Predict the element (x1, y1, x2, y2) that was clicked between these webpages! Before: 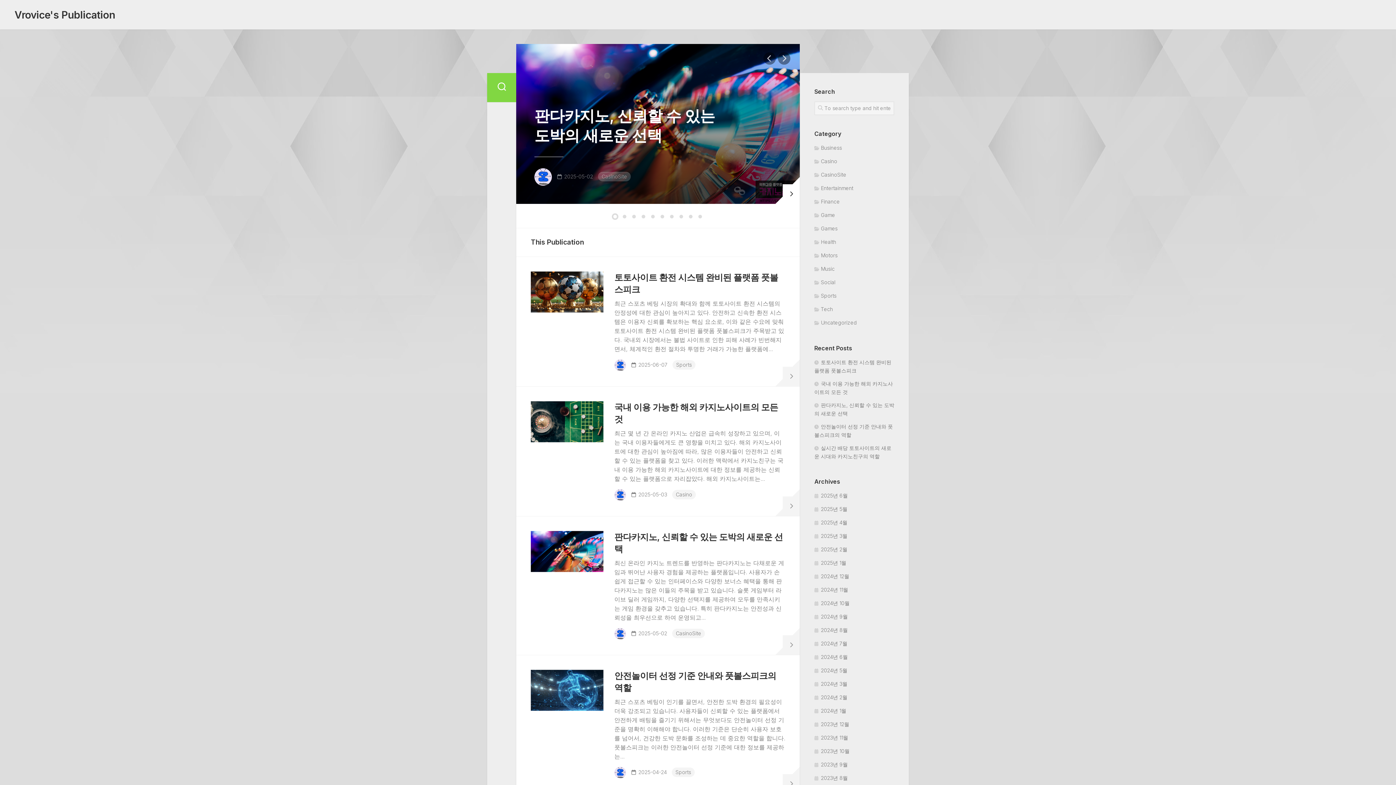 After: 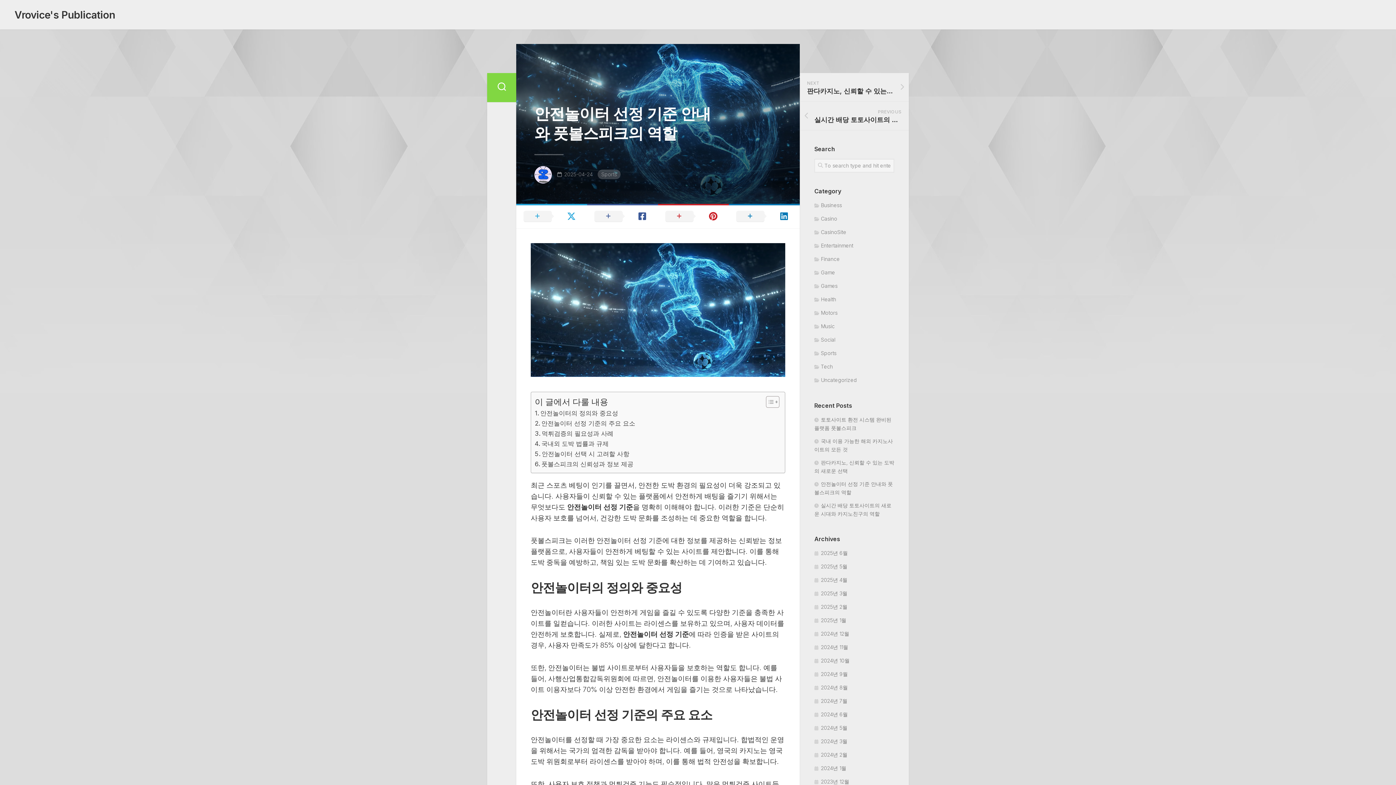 Action: bbox: (530, 670, 603, 711)